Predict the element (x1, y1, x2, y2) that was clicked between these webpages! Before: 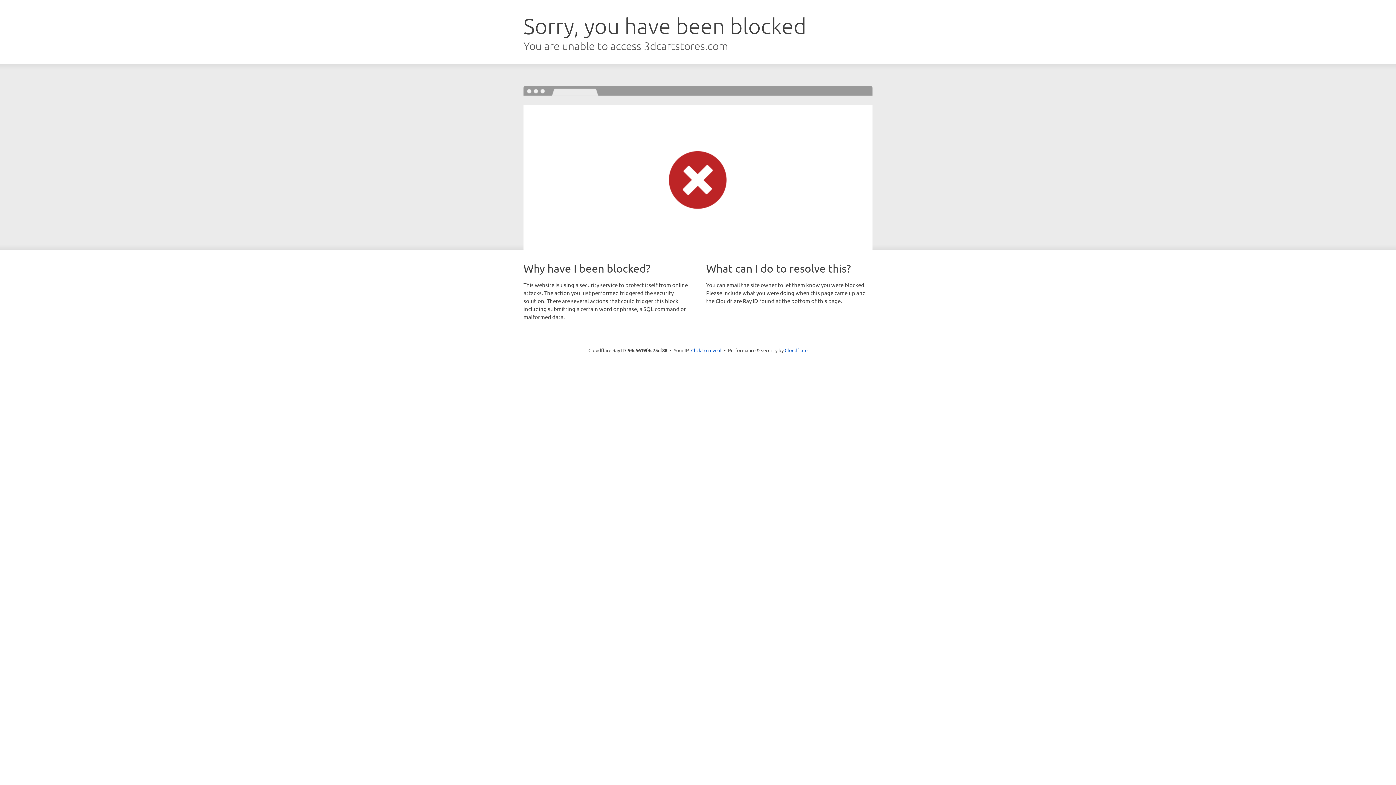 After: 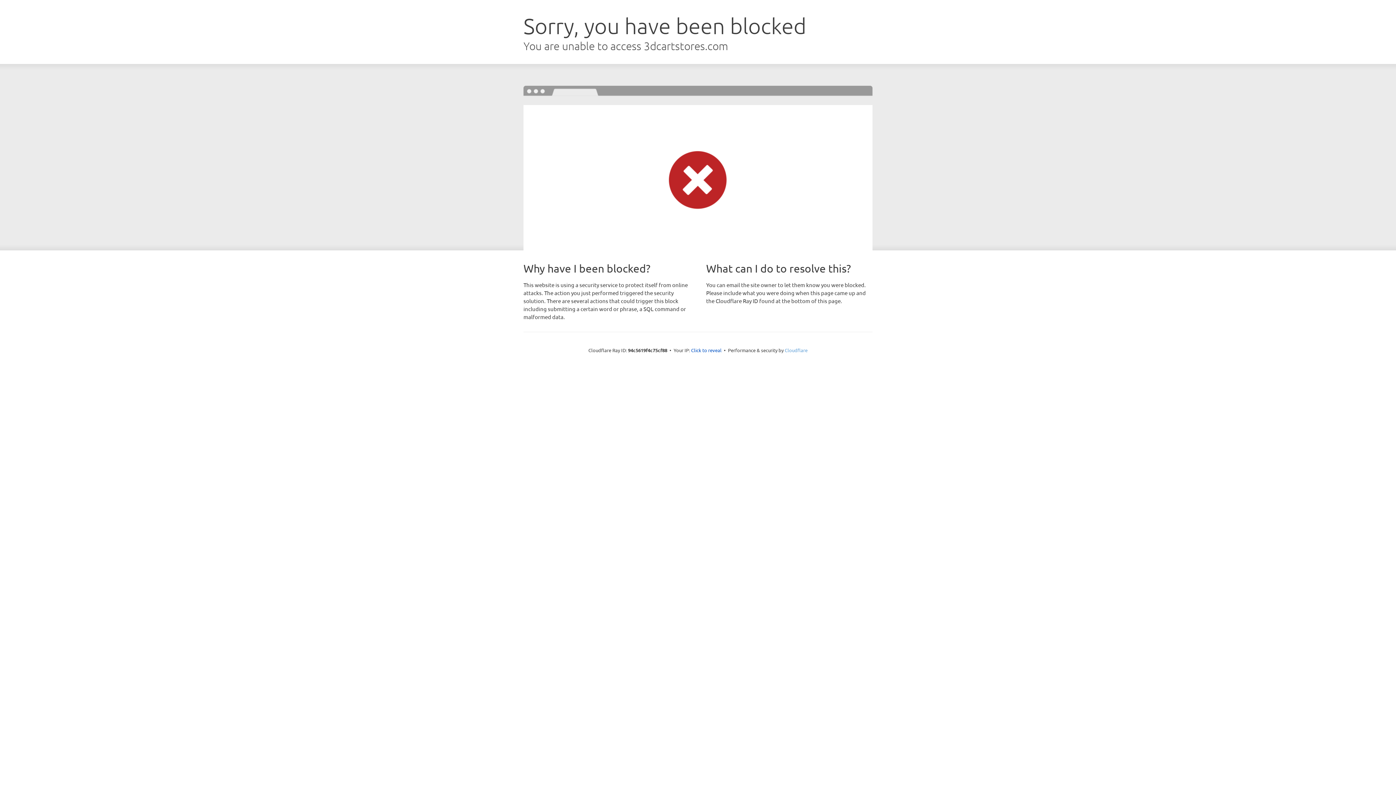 Action: bbox: (784, 347, 807, 353) label: Cloudflare